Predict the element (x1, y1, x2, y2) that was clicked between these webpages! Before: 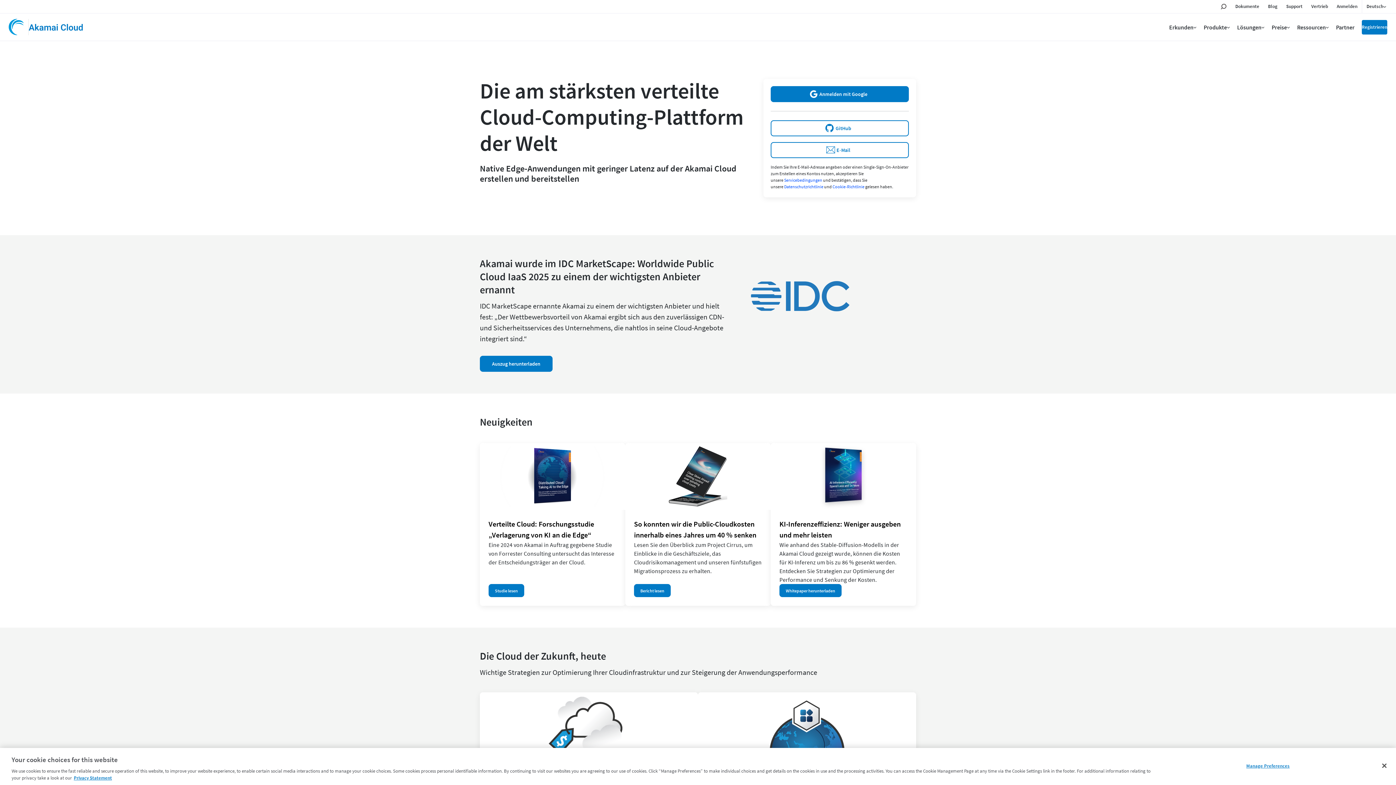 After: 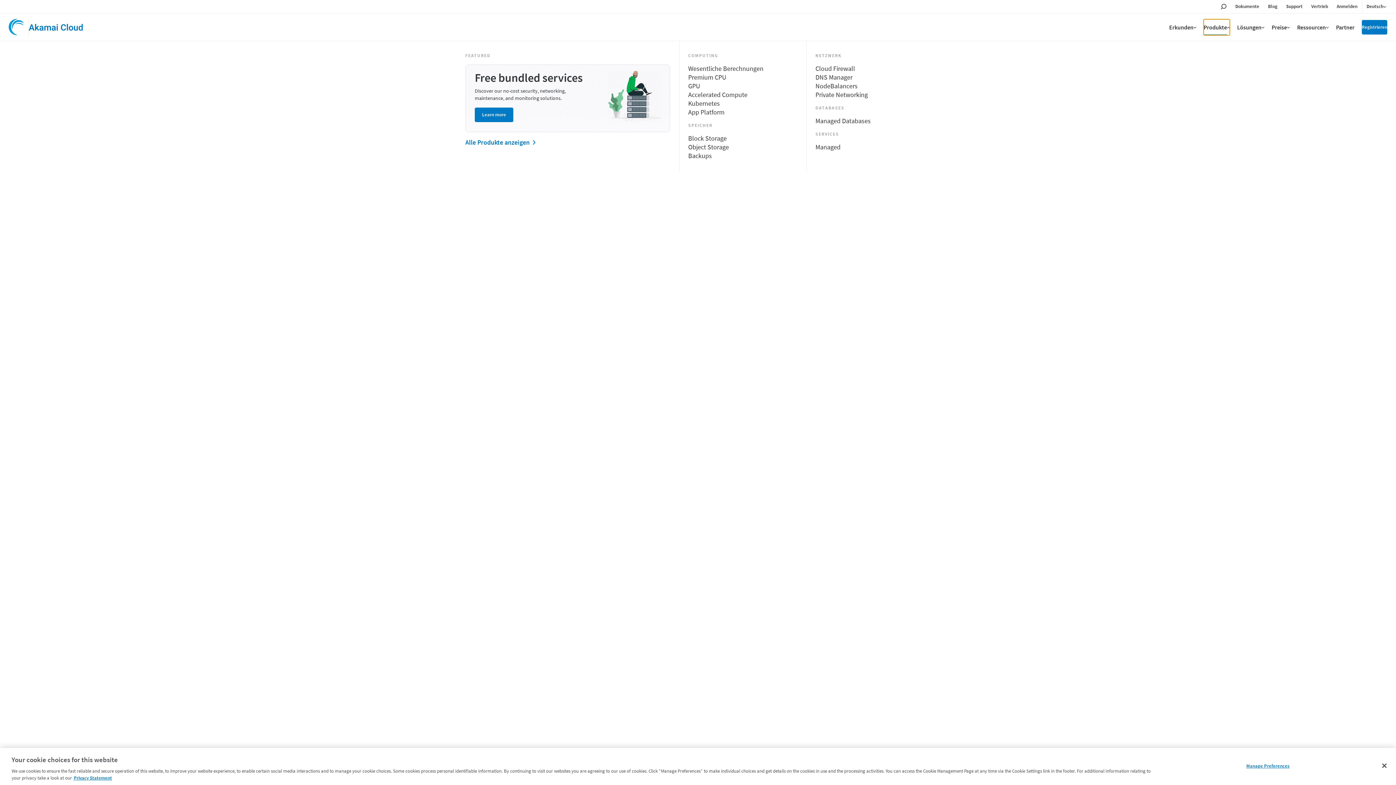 Action: label: Produkte bbox: (1204, 19, 1230, 35)